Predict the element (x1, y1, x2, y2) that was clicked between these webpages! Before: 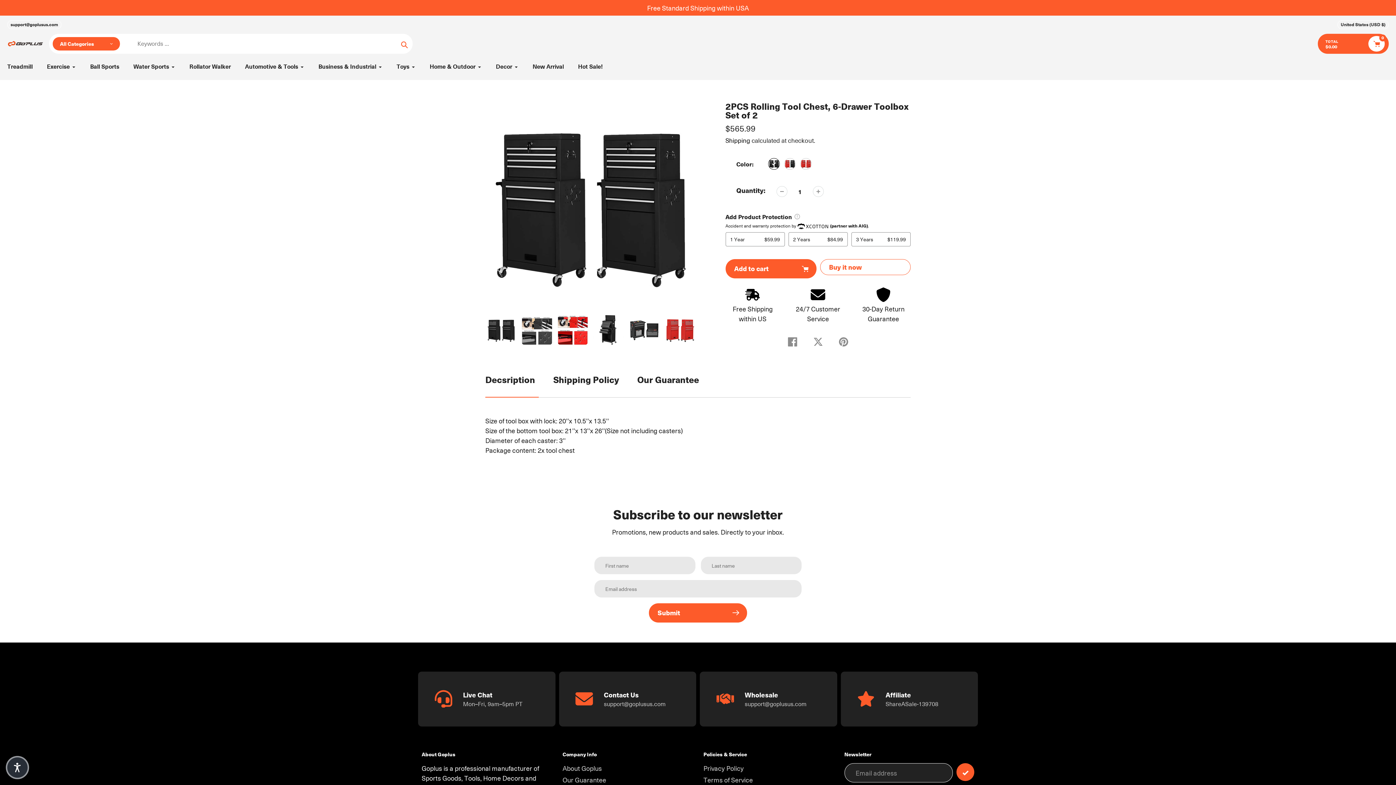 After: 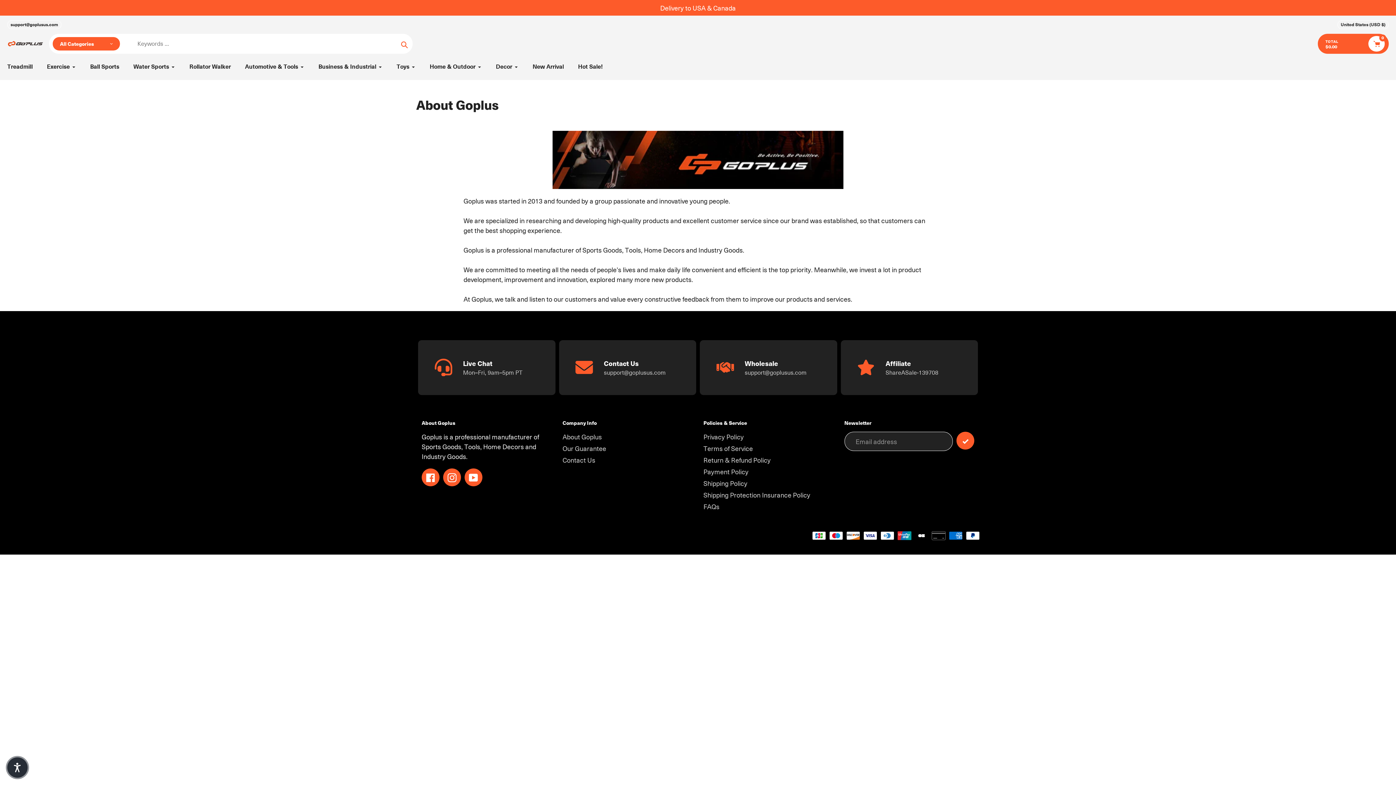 Action: bbox: (562, 764, 602, 773) label: About Goplus